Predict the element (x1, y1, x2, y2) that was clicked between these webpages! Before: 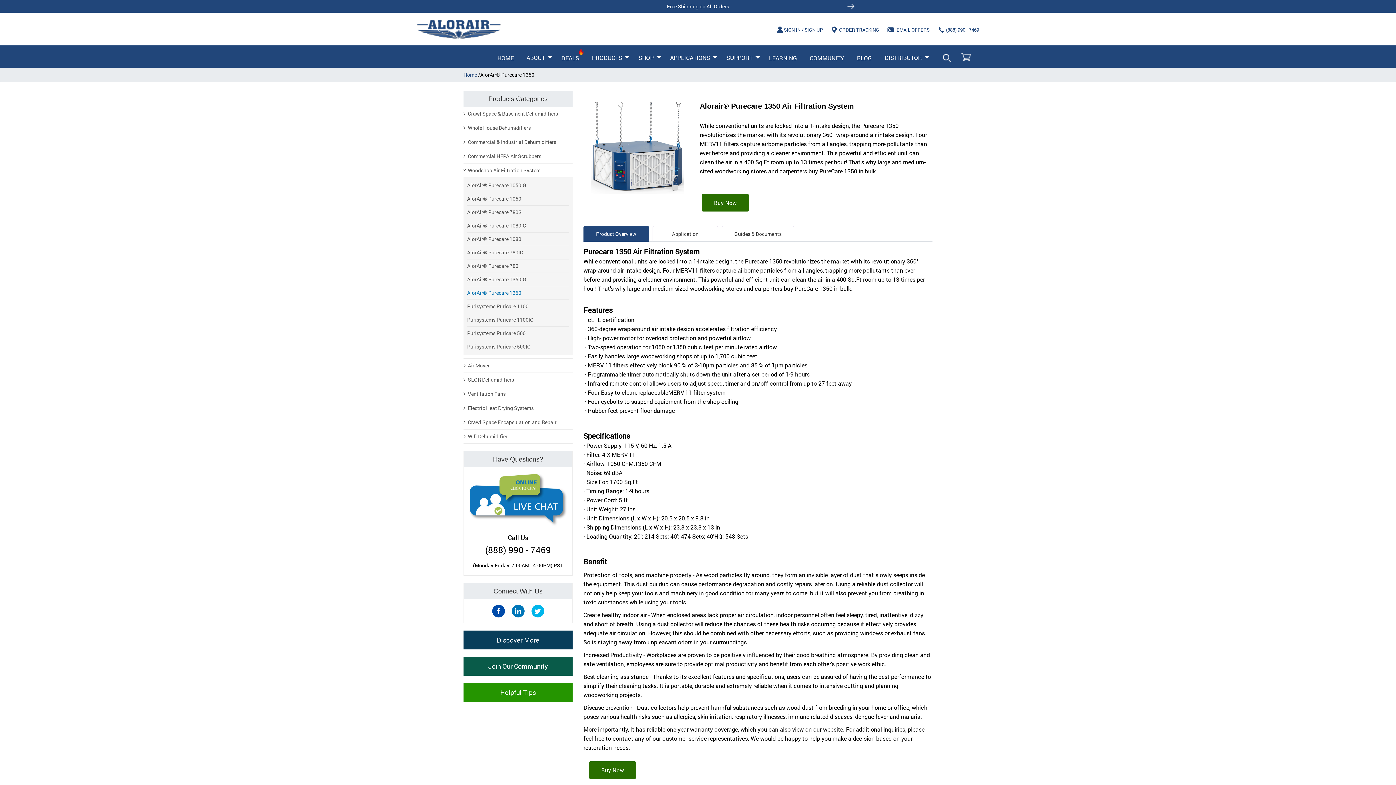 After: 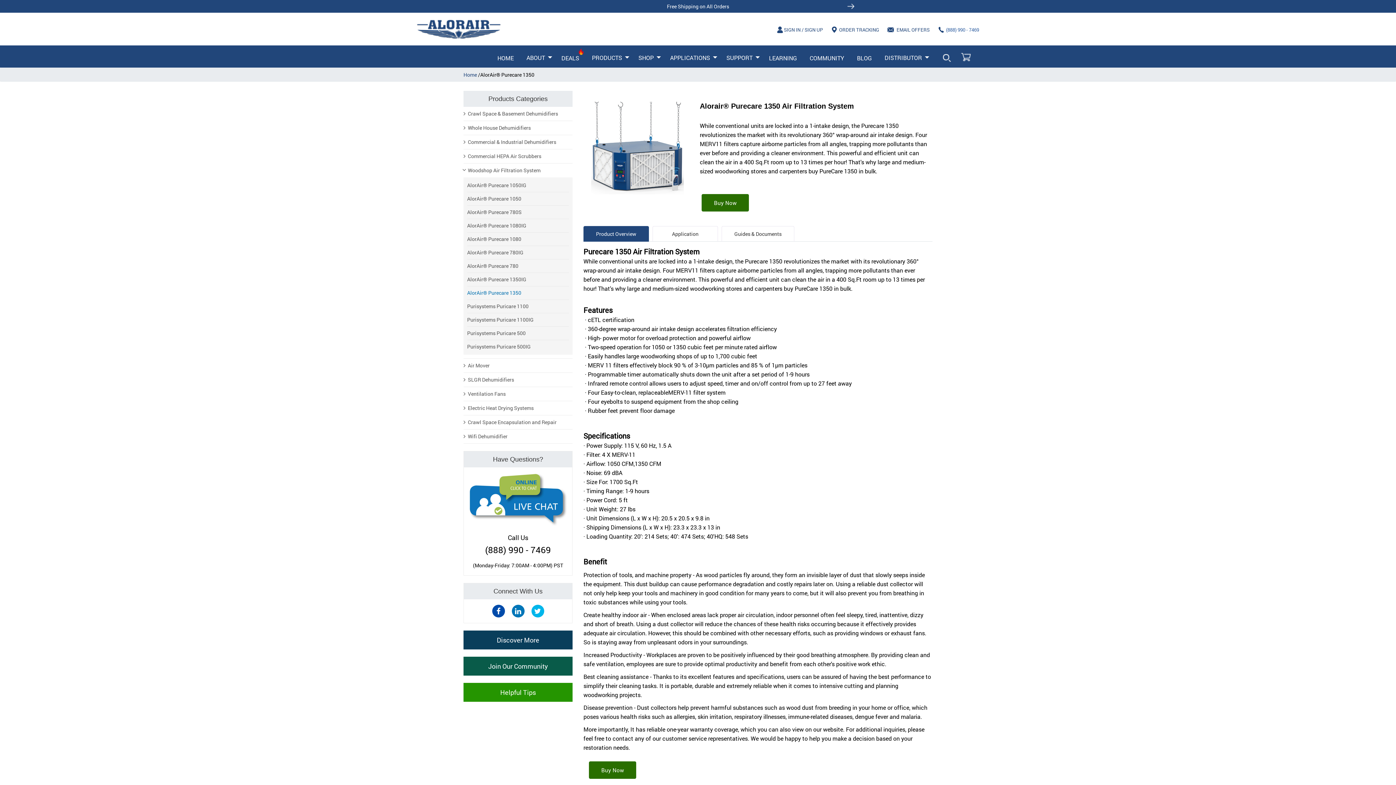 Action: label:  (888) 990 - 7469 bbox: (937, 25, 979, 32)